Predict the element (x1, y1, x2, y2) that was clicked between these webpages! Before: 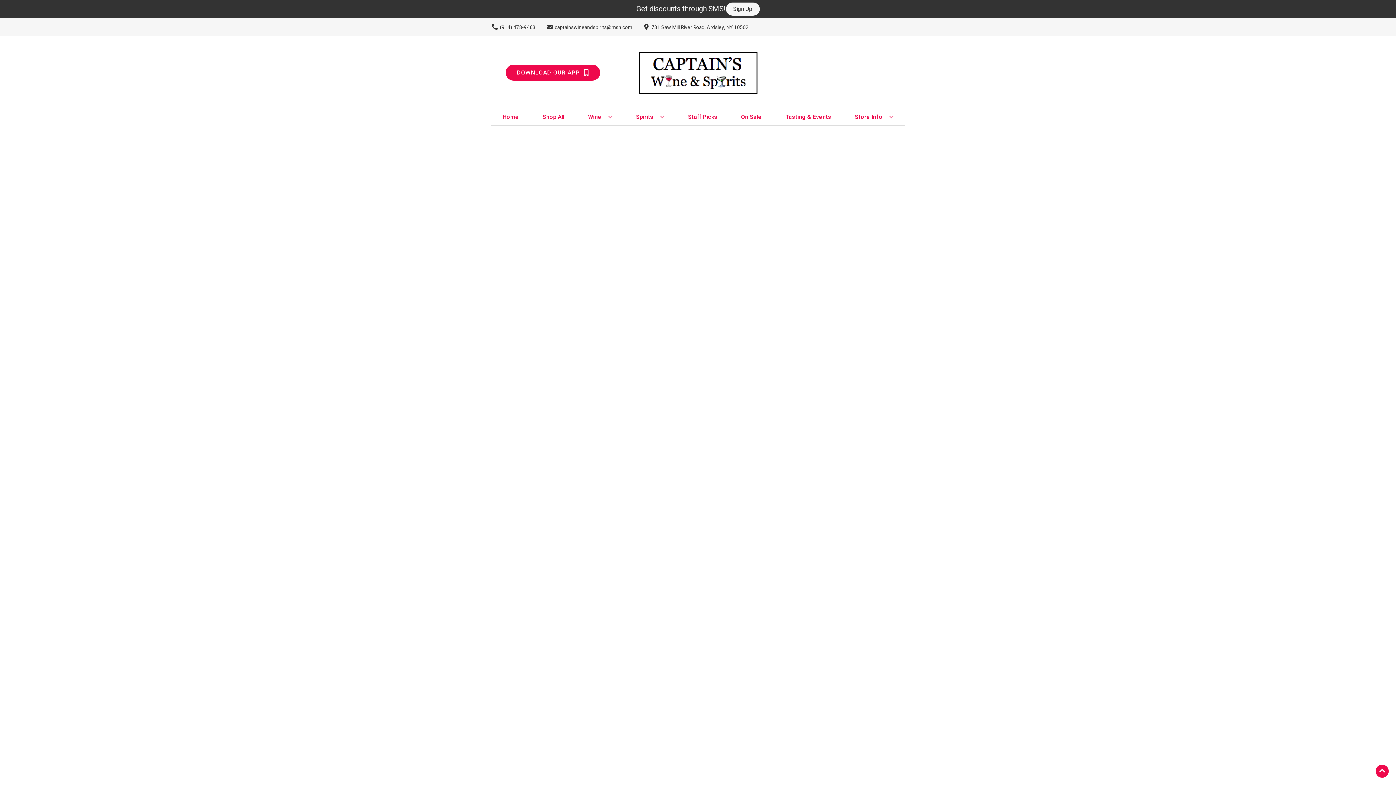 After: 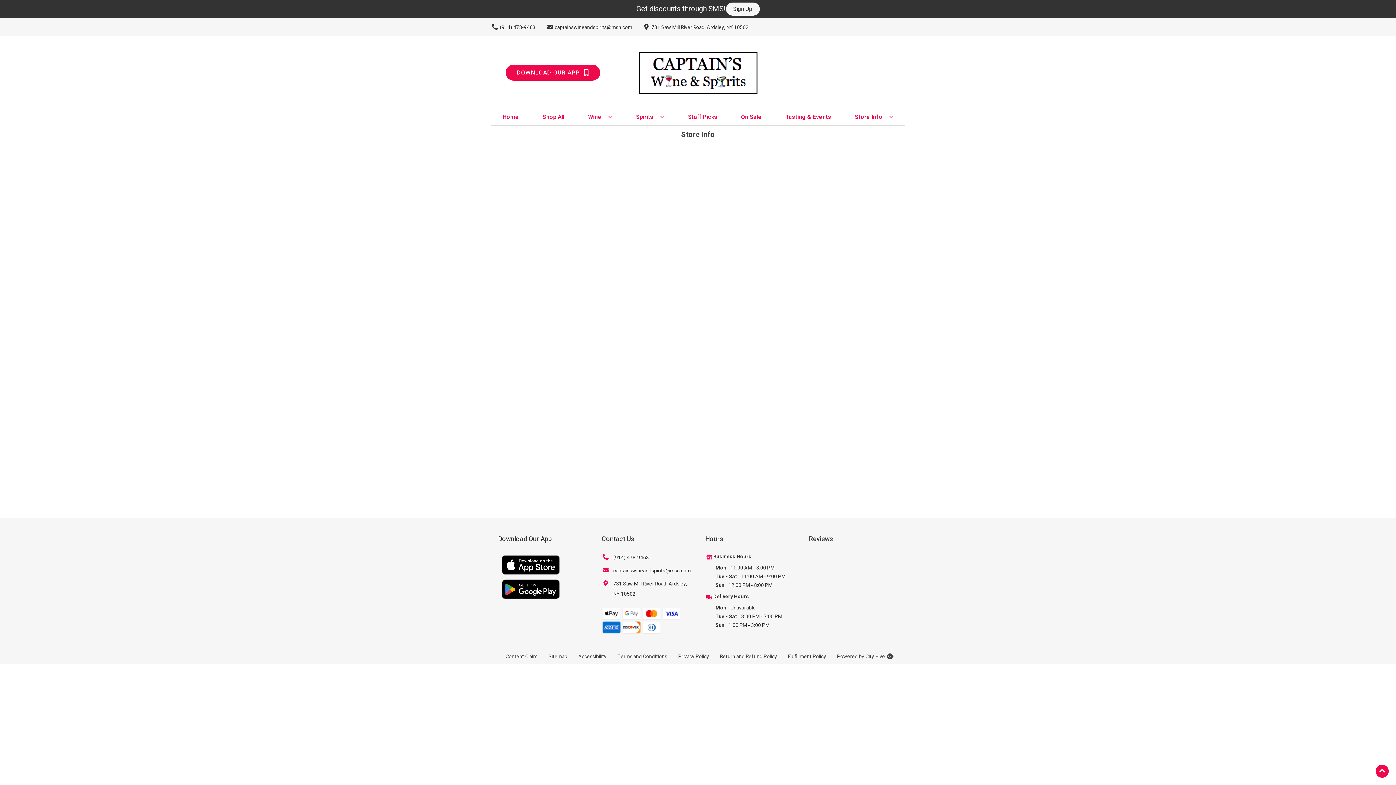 Action: bbox: (852, 109, 896, 125) label: Store Info